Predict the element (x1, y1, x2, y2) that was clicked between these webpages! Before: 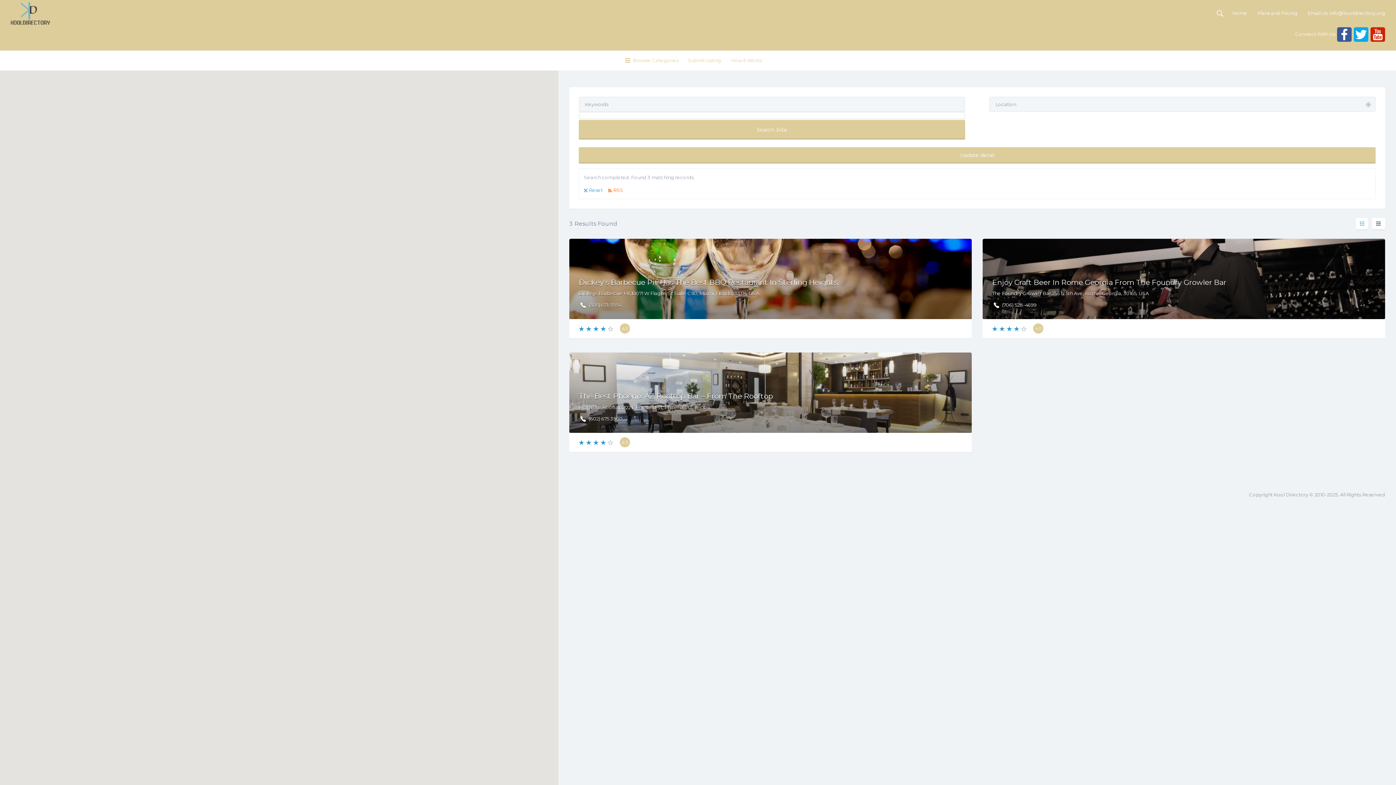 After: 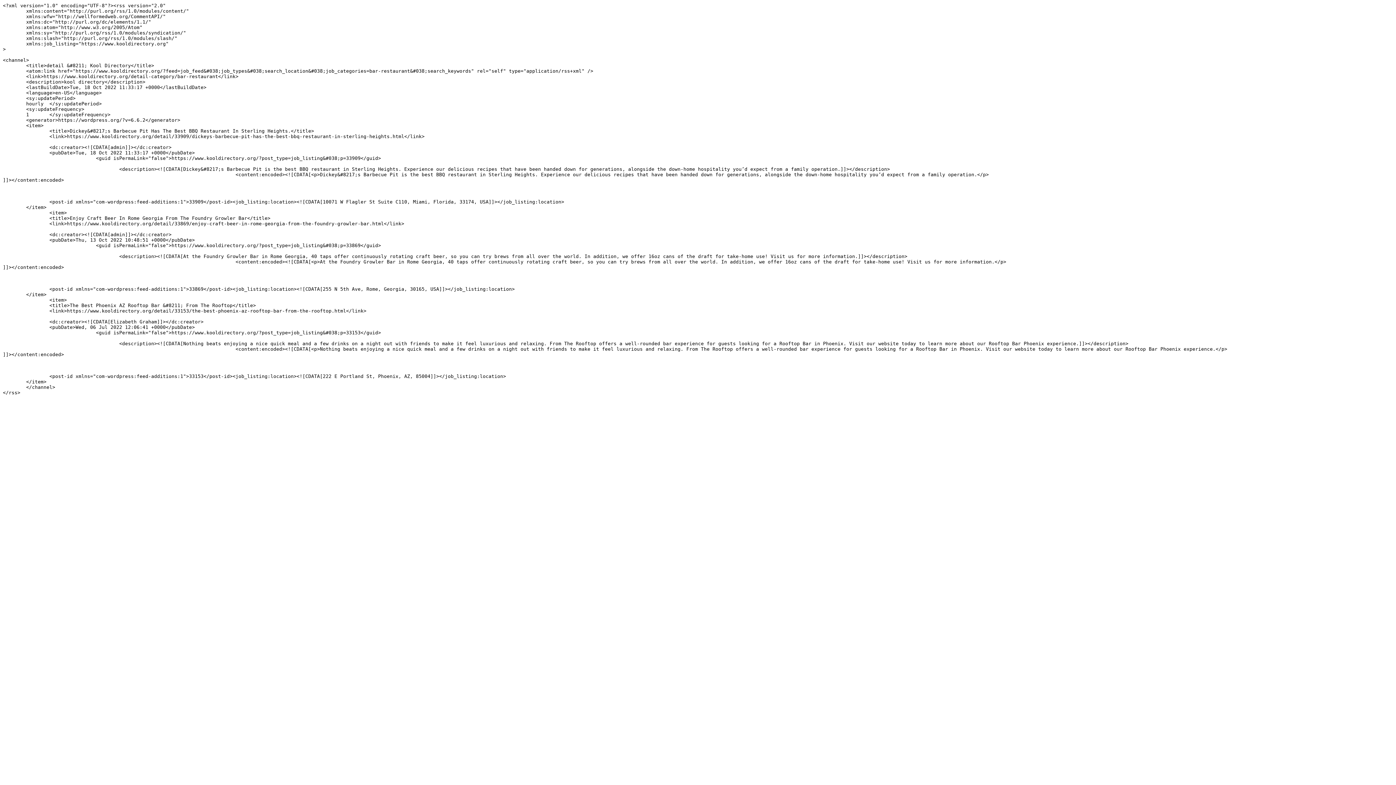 Action: label: RSS bbox: (608, 186, 623, 194)